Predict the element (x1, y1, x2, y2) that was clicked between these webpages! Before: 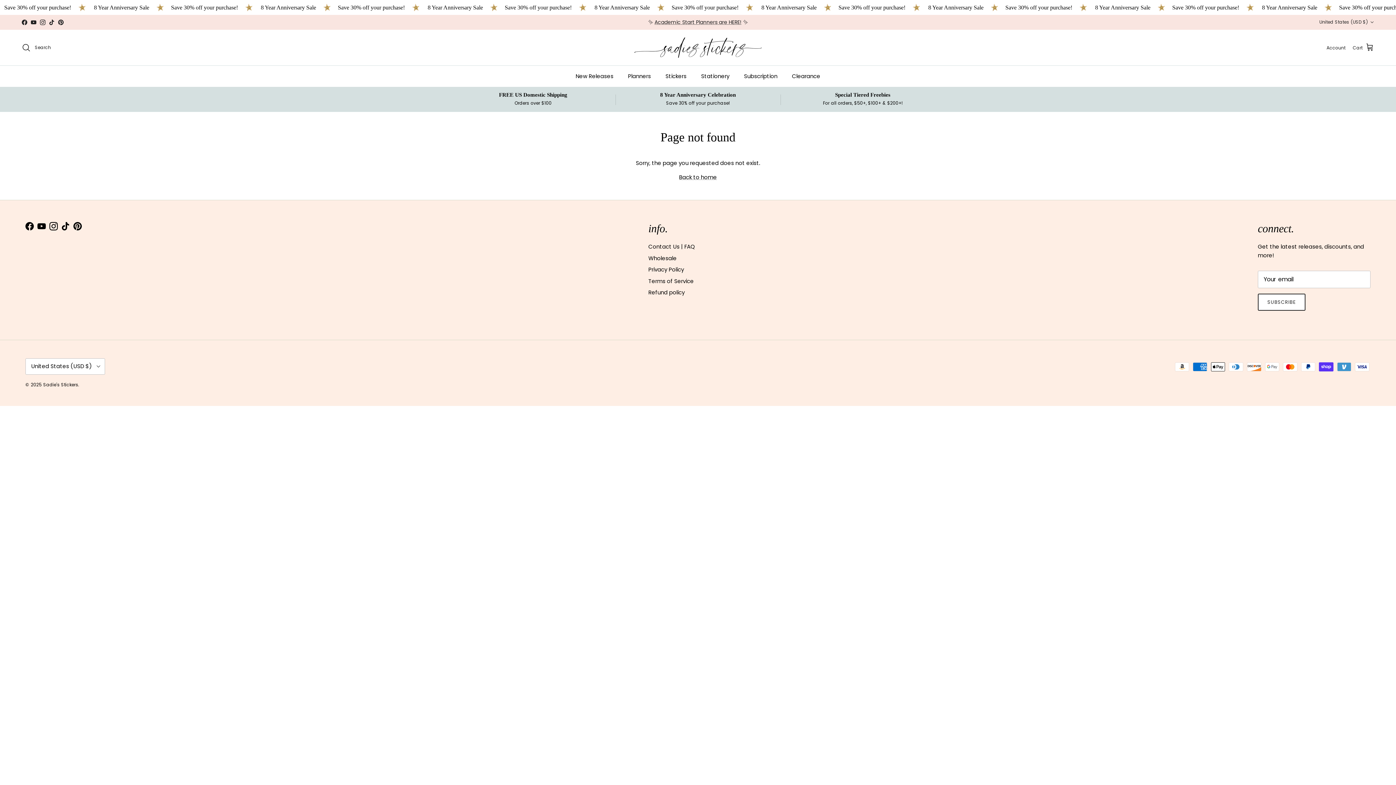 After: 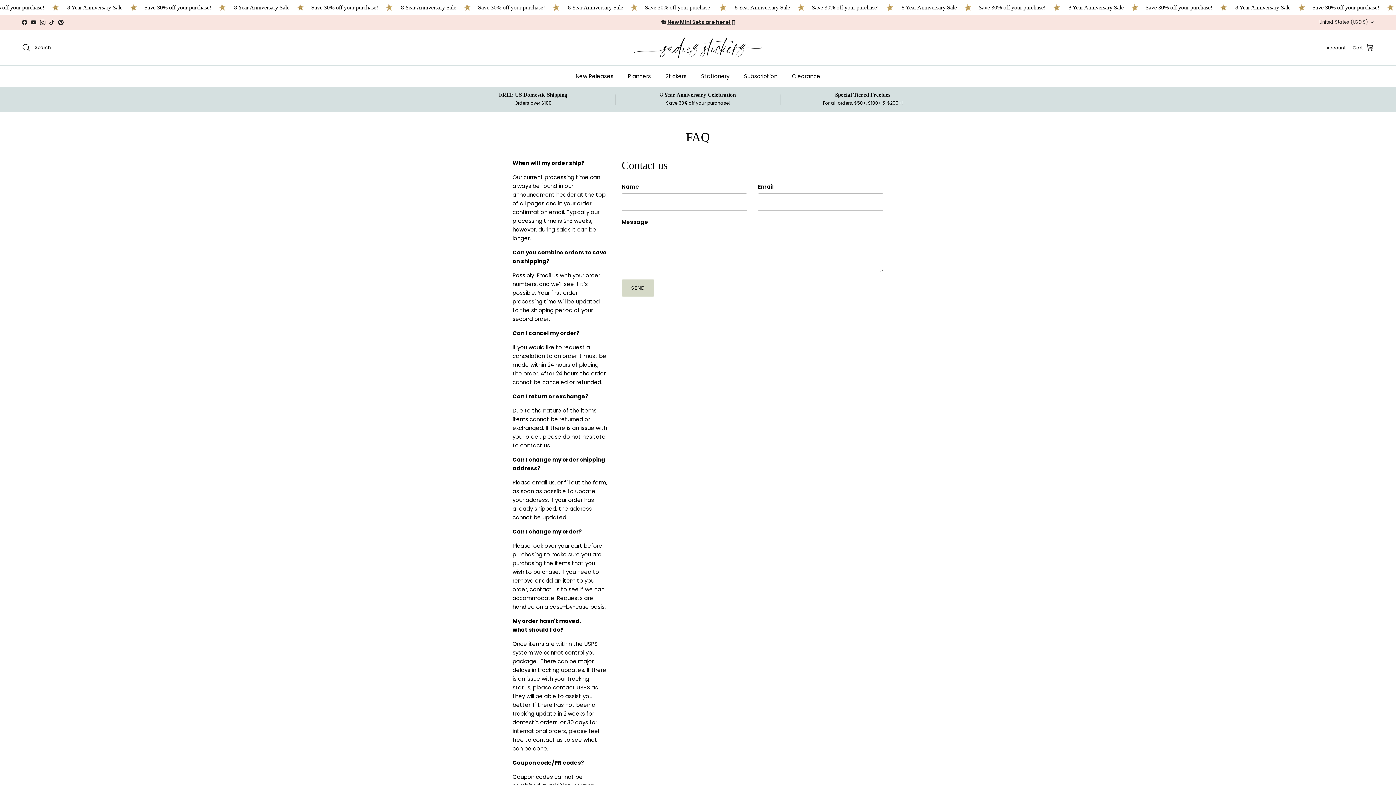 Action: label: Contact Us | FAQ bbox: (648, 242, 695, 250)